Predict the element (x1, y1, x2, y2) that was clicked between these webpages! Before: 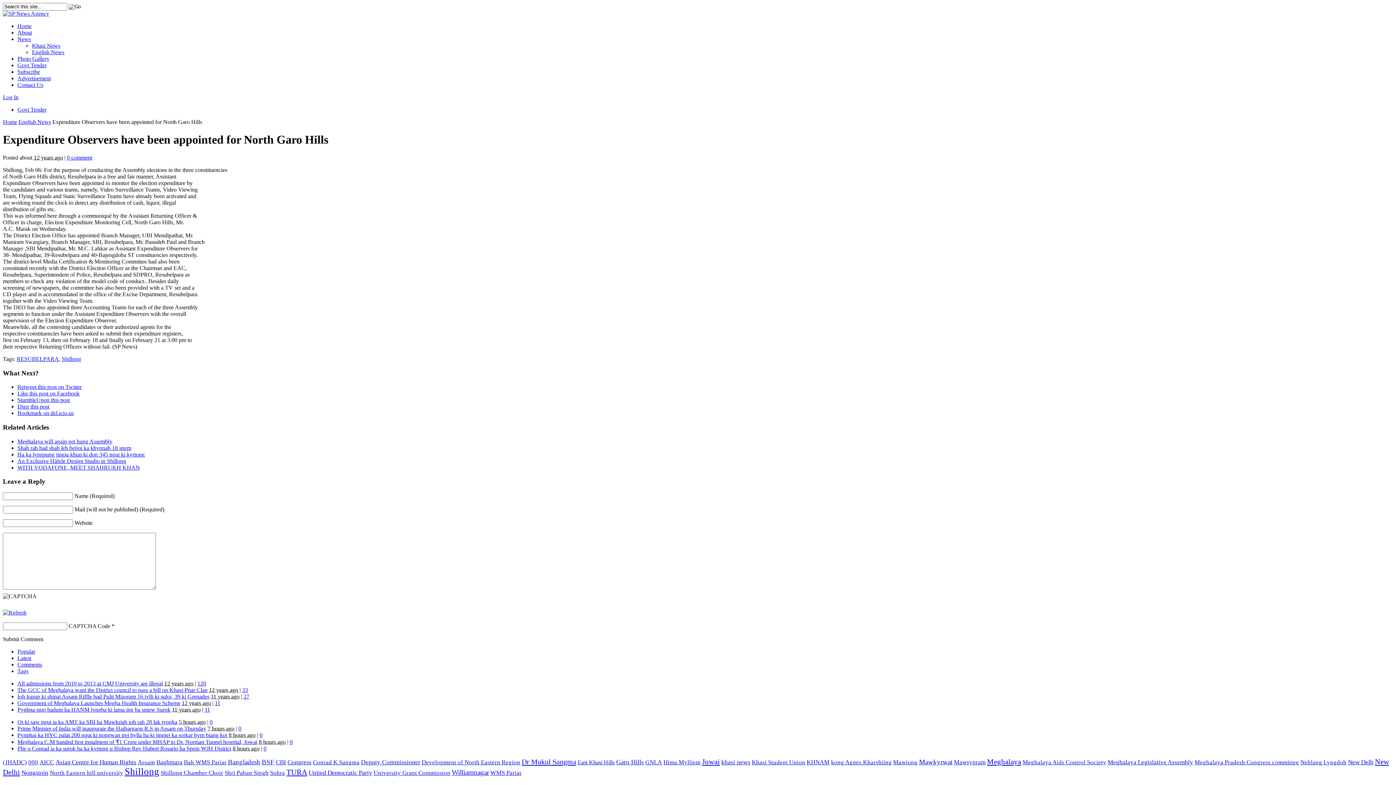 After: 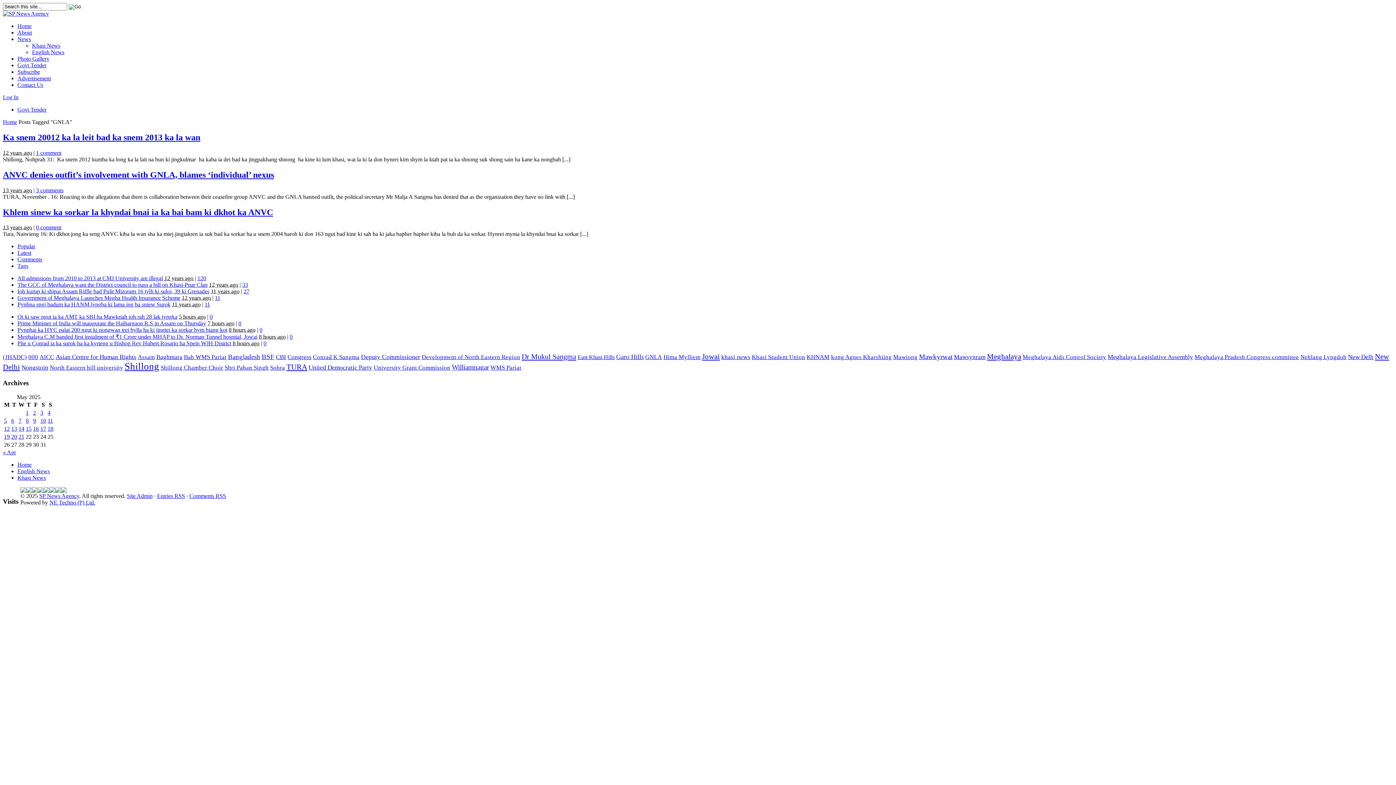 Action: label: GNLA (3 items) bbox: (645, 759, 662, 766)